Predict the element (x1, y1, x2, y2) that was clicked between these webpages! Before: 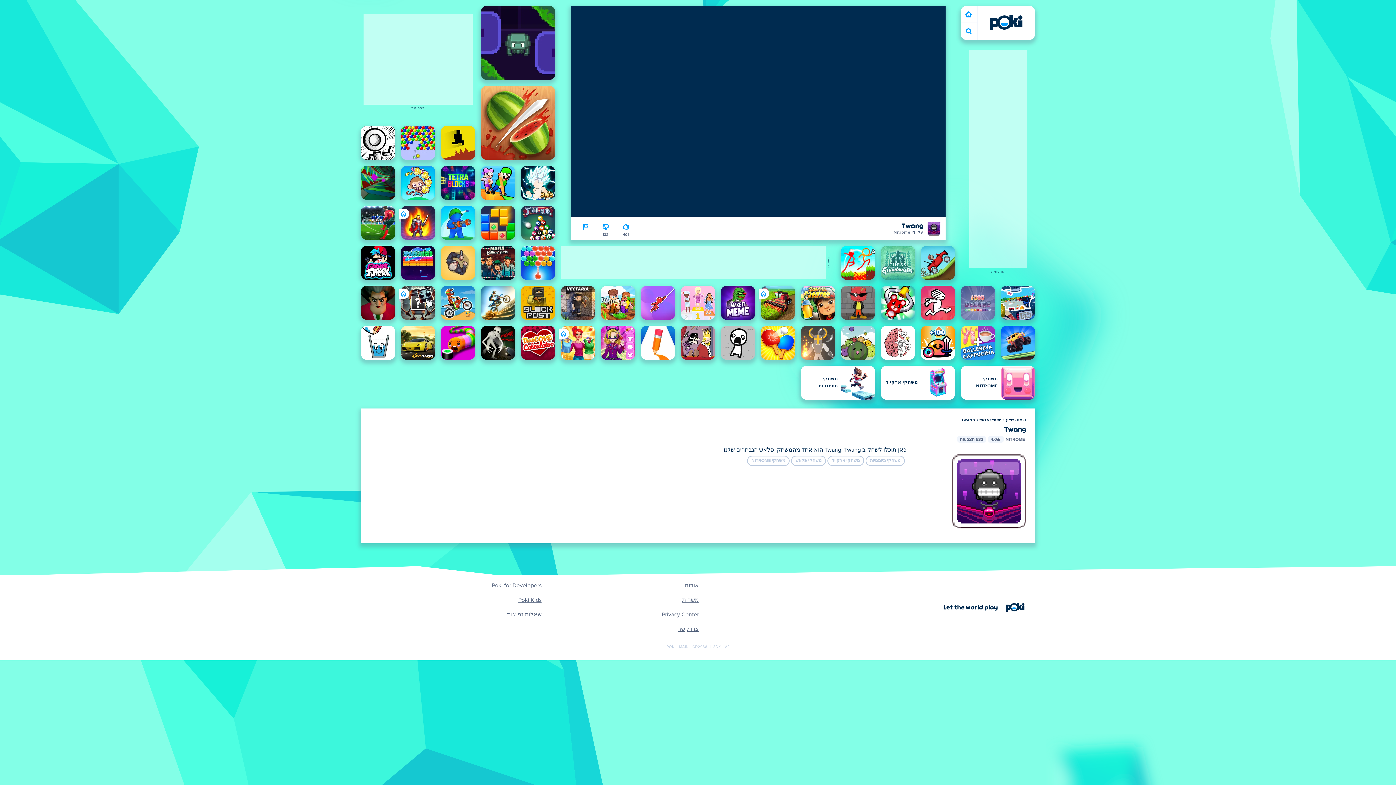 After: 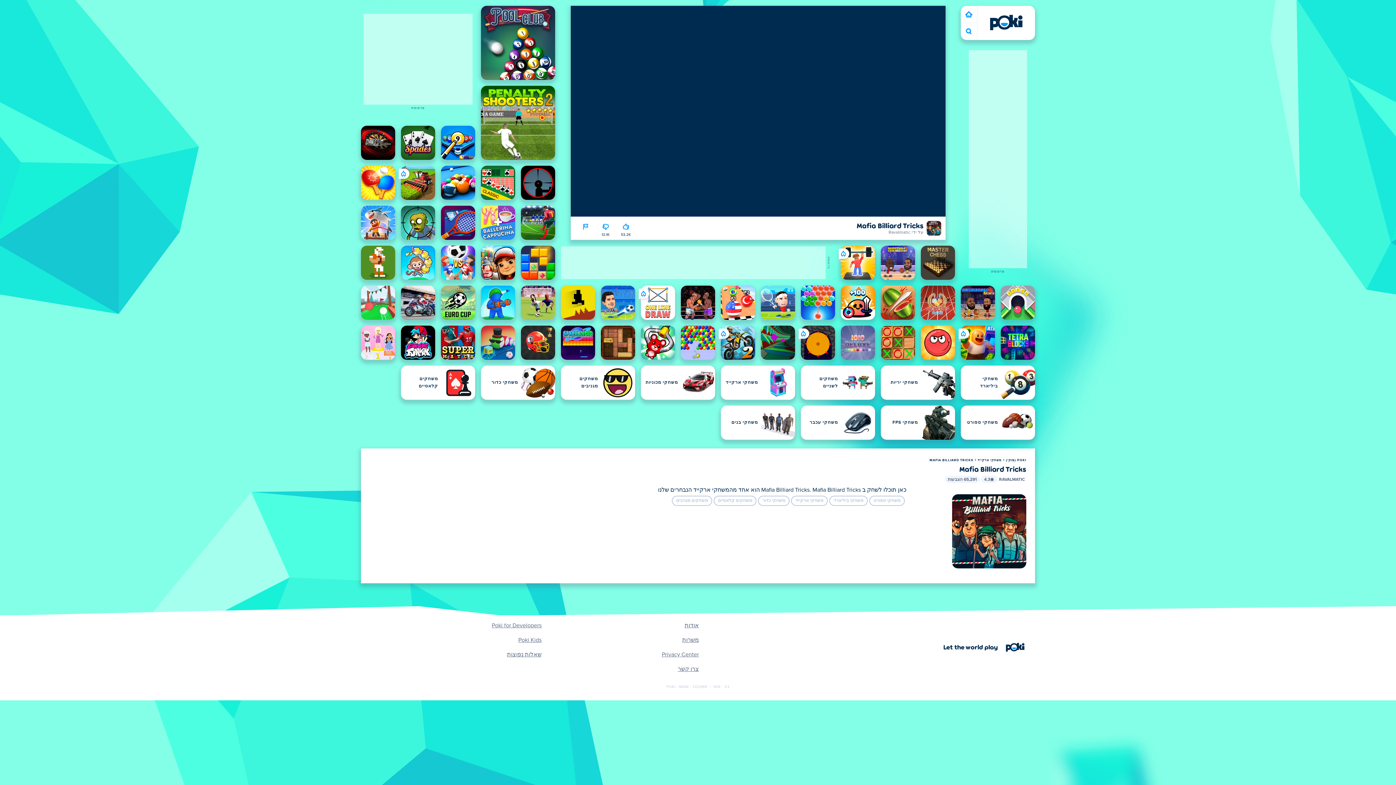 Action: bbox: (481, 245, 515, 280) label: Mafia Billiard Tricks